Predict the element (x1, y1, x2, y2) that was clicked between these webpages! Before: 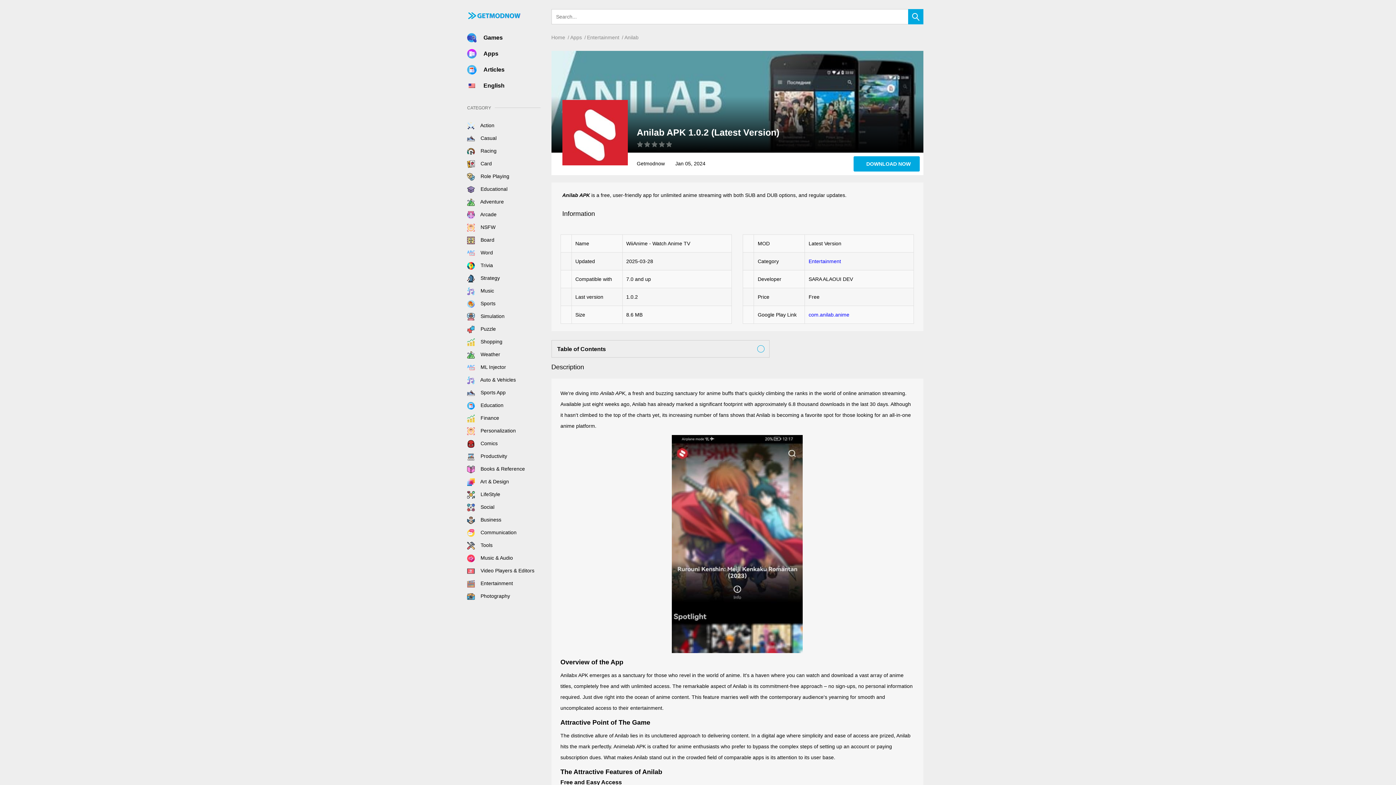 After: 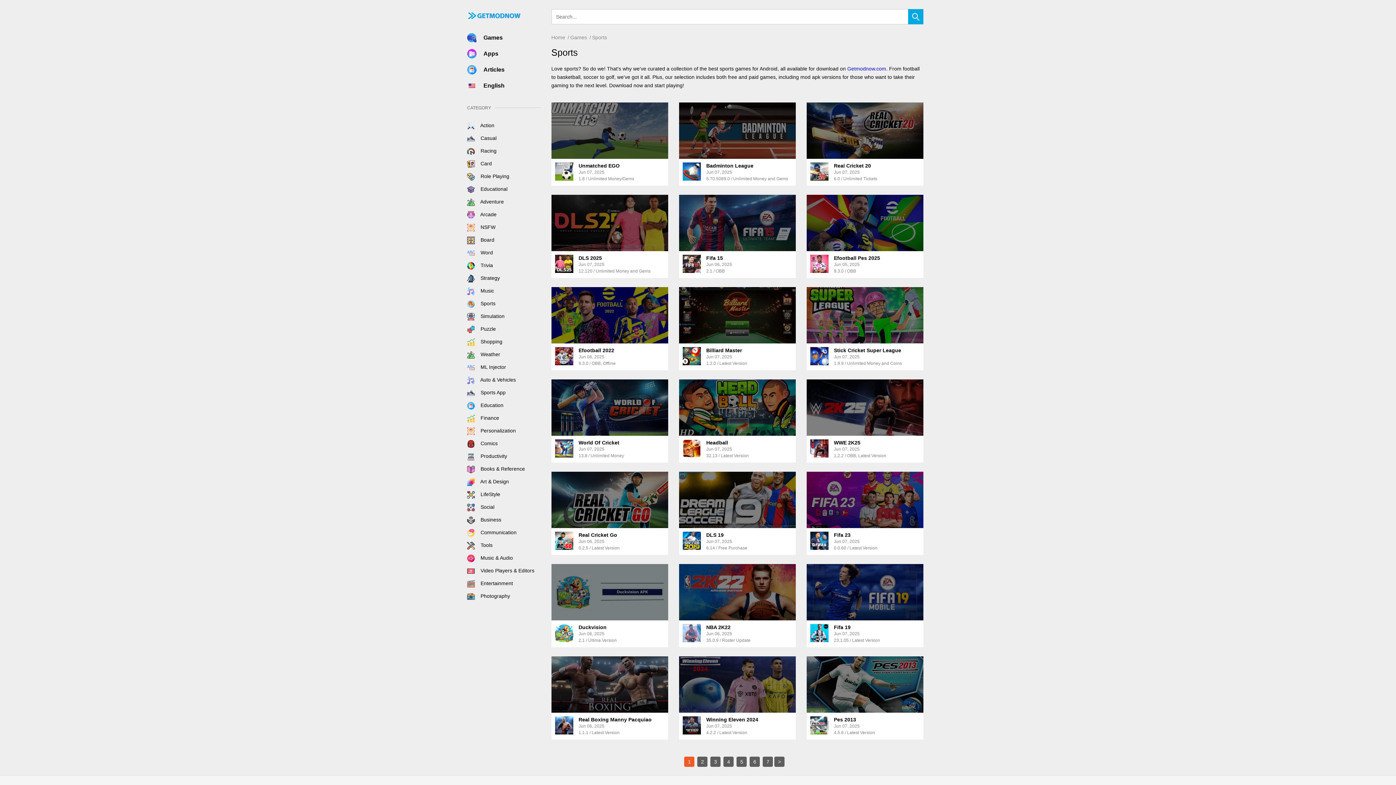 Action: label:  Sports bbox: (467, 300, 495, 306)